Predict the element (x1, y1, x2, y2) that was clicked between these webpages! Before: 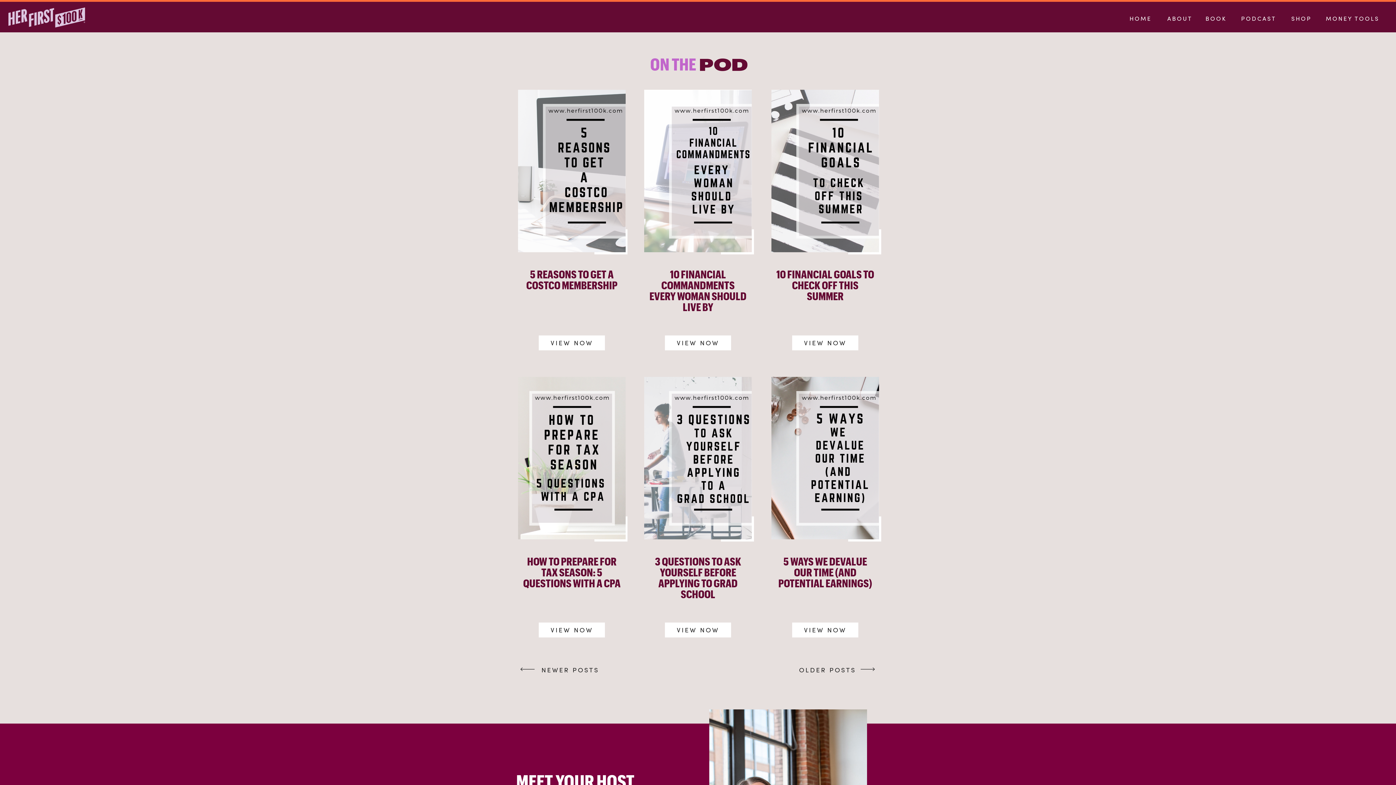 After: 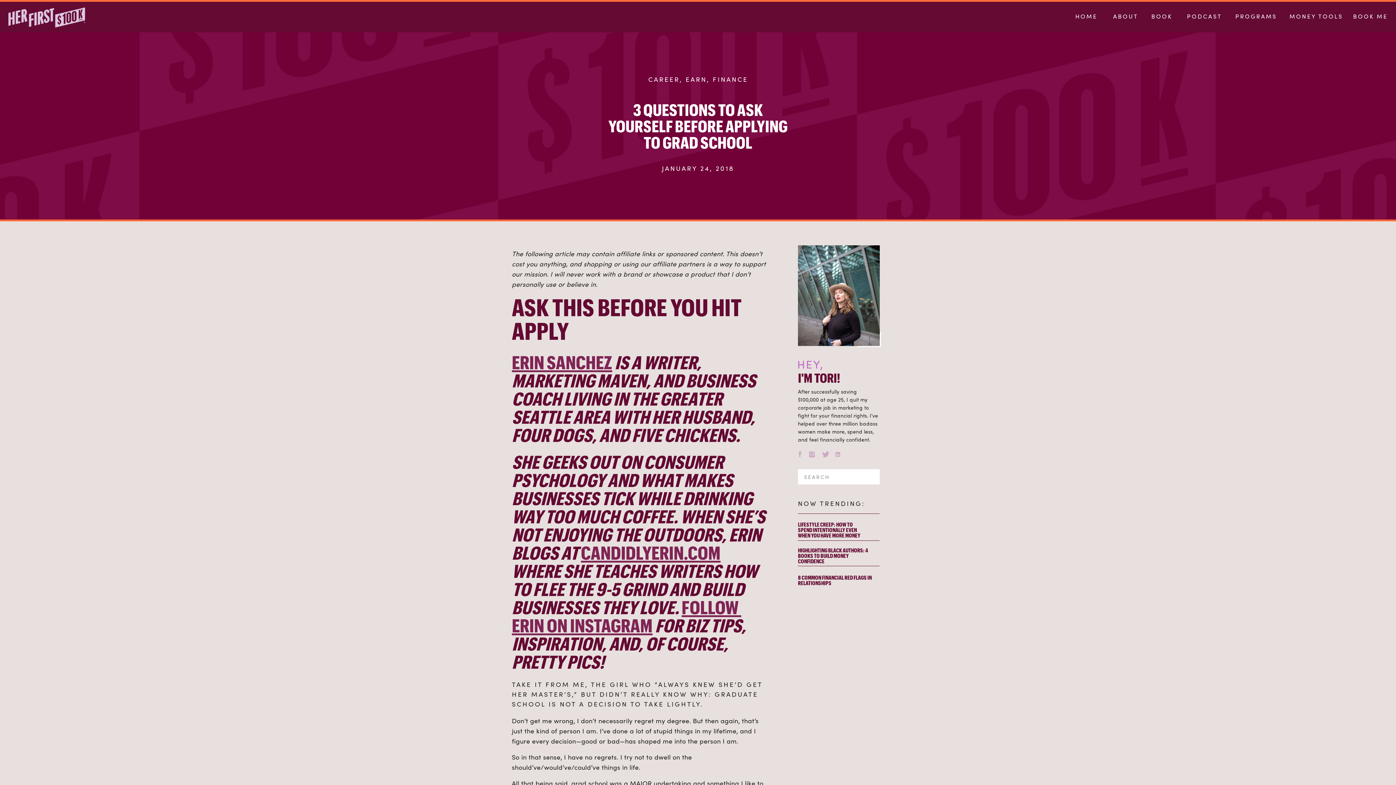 Action: bbox: (644, 377, 752, 539)